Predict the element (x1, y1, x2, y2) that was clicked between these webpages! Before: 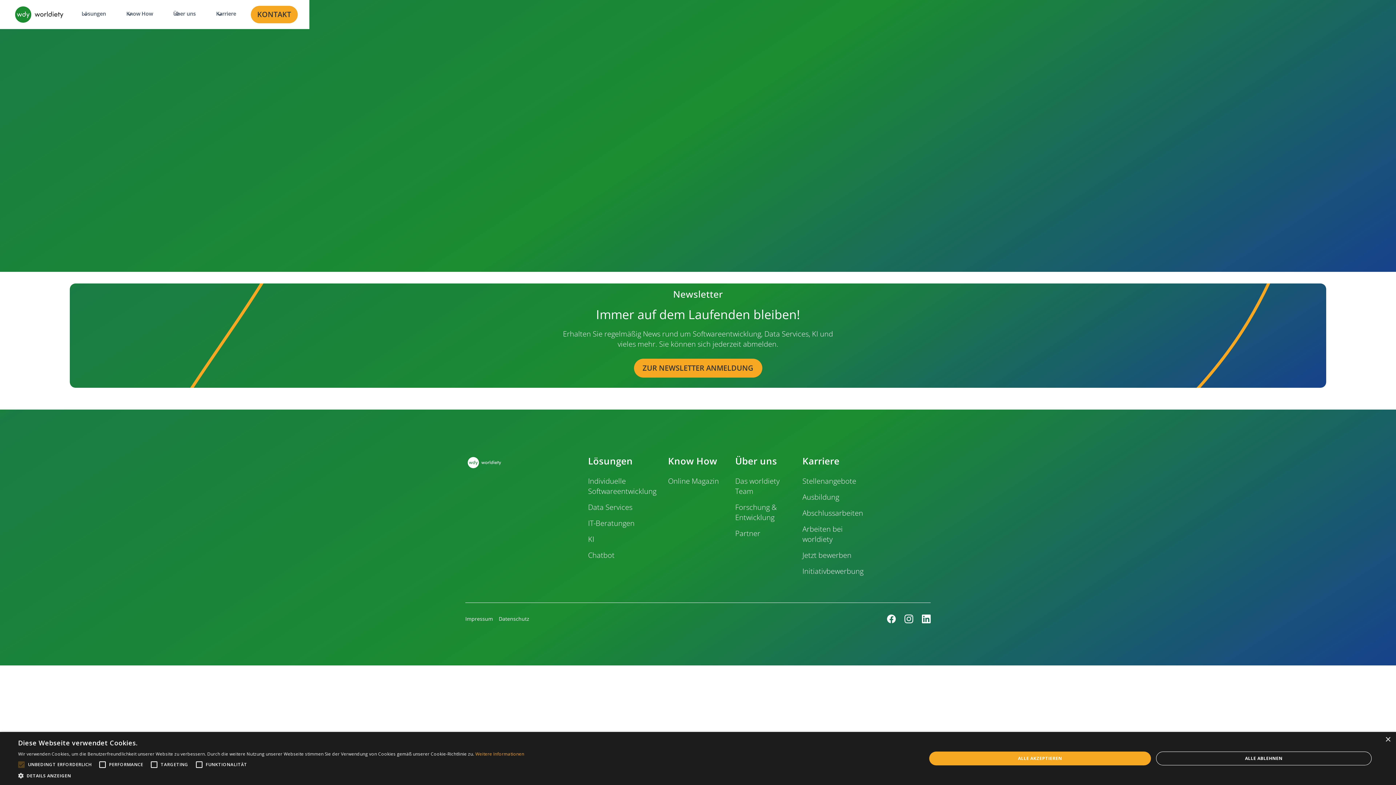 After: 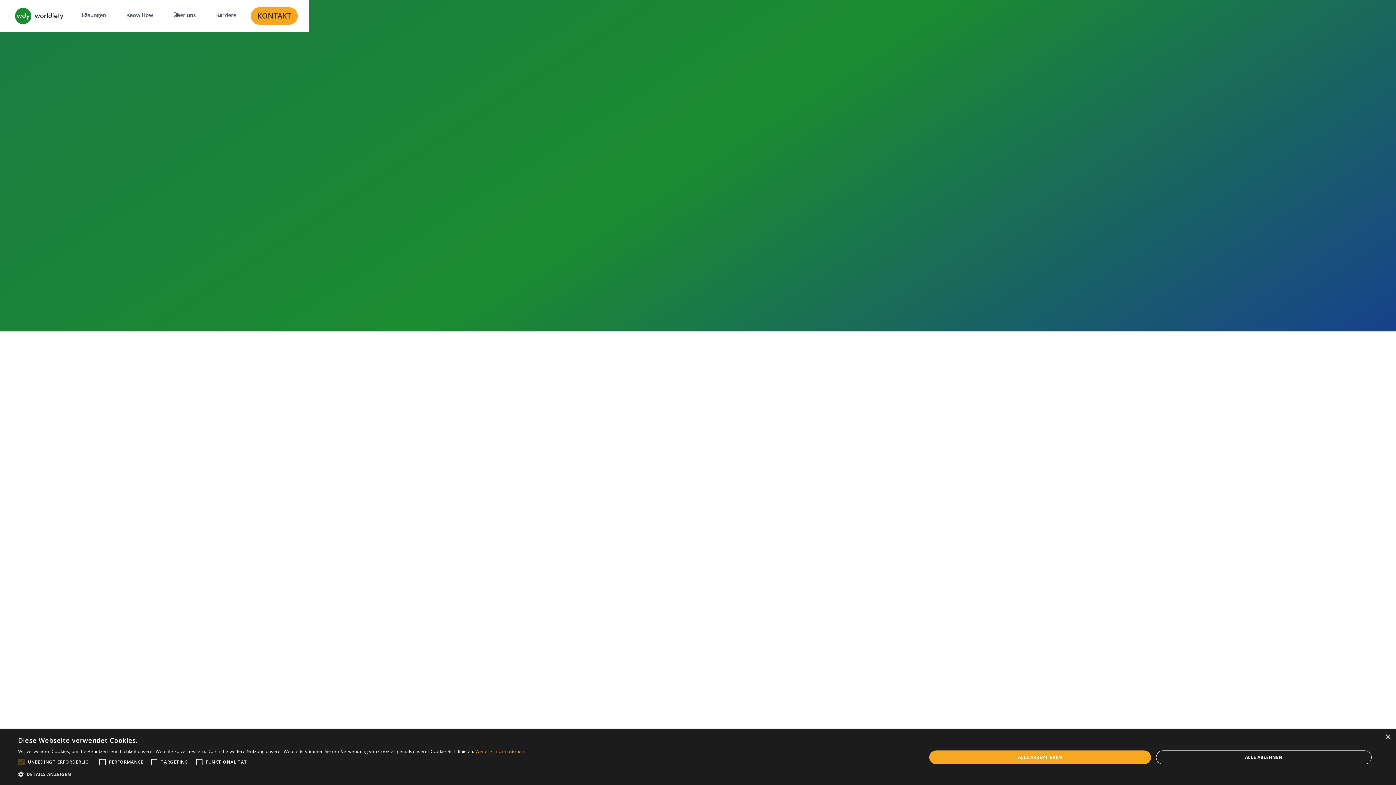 Action: bbox: (588, 547, 656, 563) label: Chatbot